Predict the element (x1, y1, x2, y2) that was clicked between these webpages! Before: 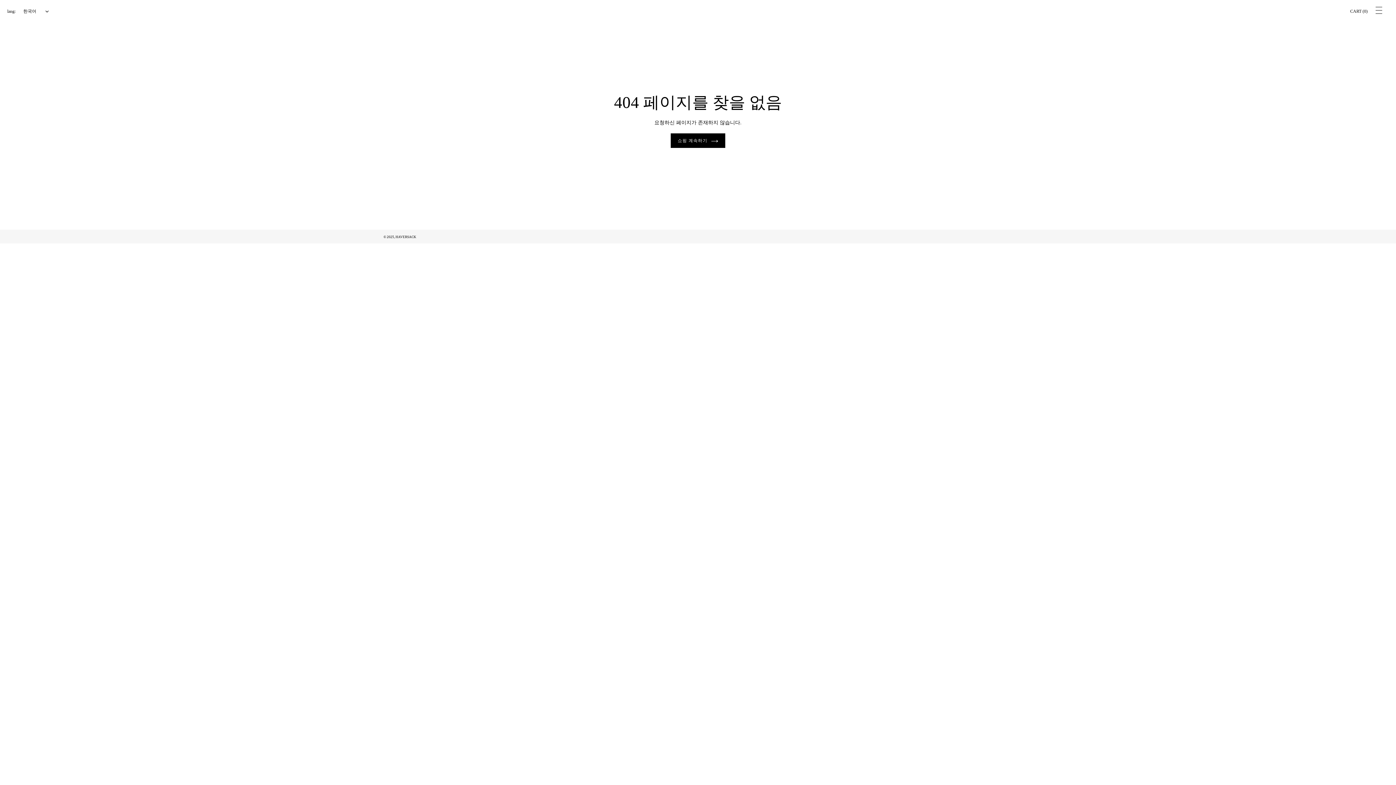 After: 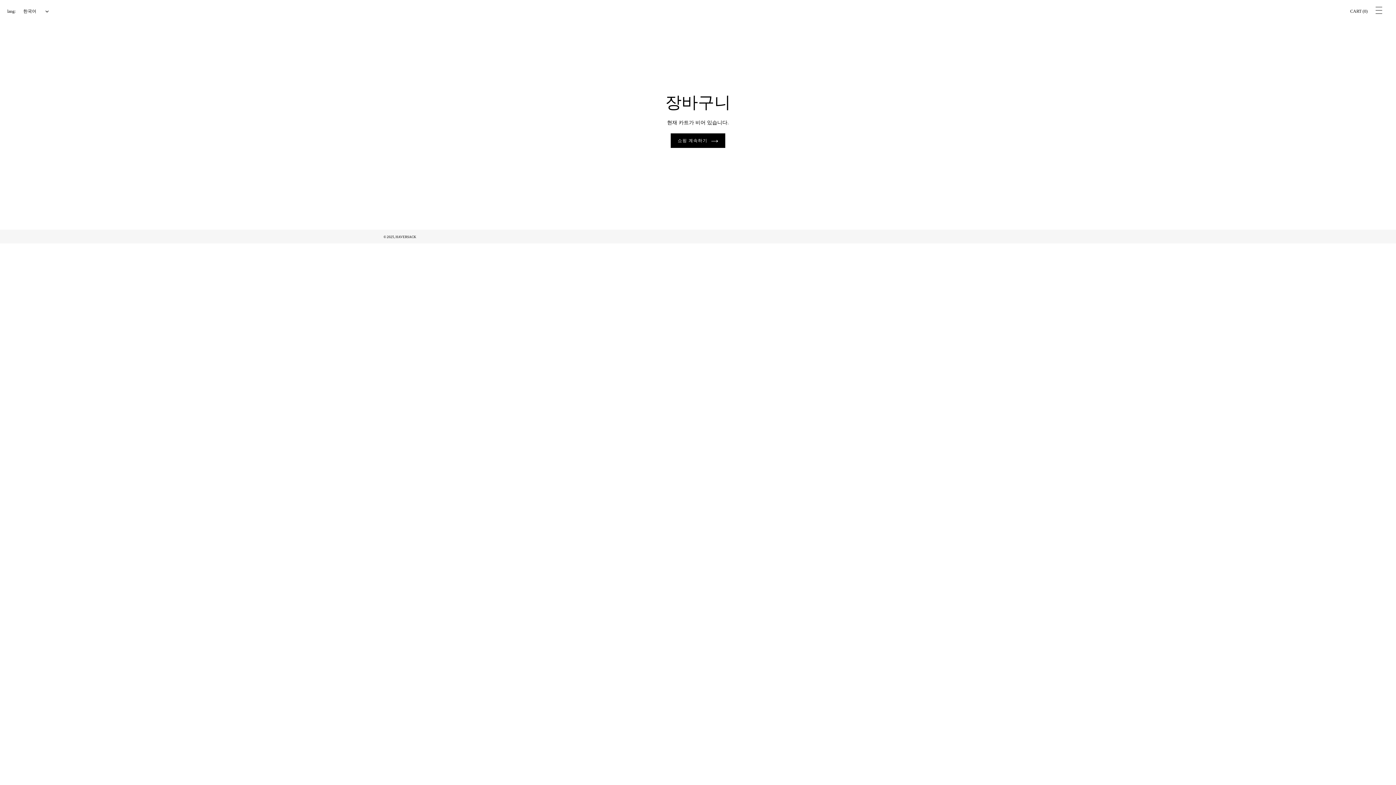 Action: bbox: (1350, 8, 1368, 13) label: CART (0)